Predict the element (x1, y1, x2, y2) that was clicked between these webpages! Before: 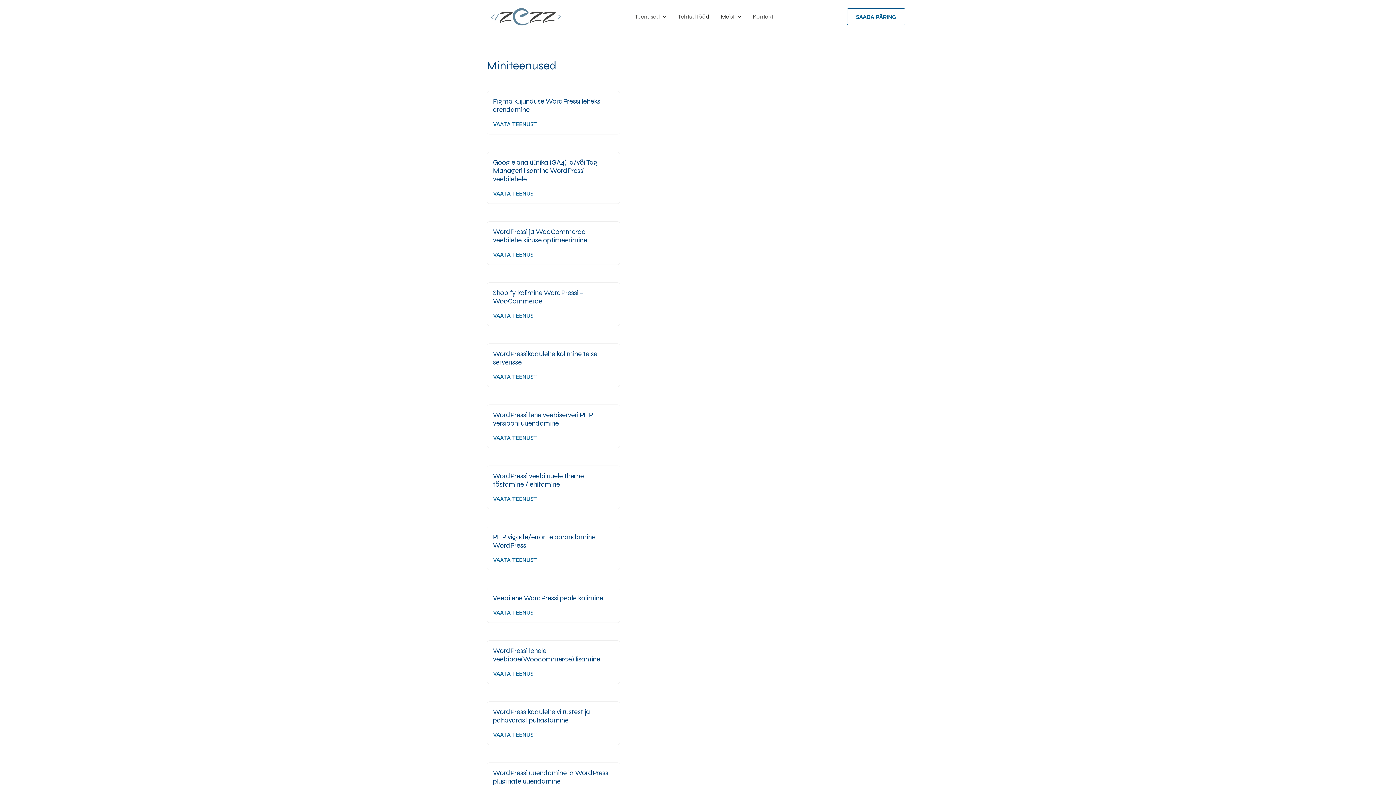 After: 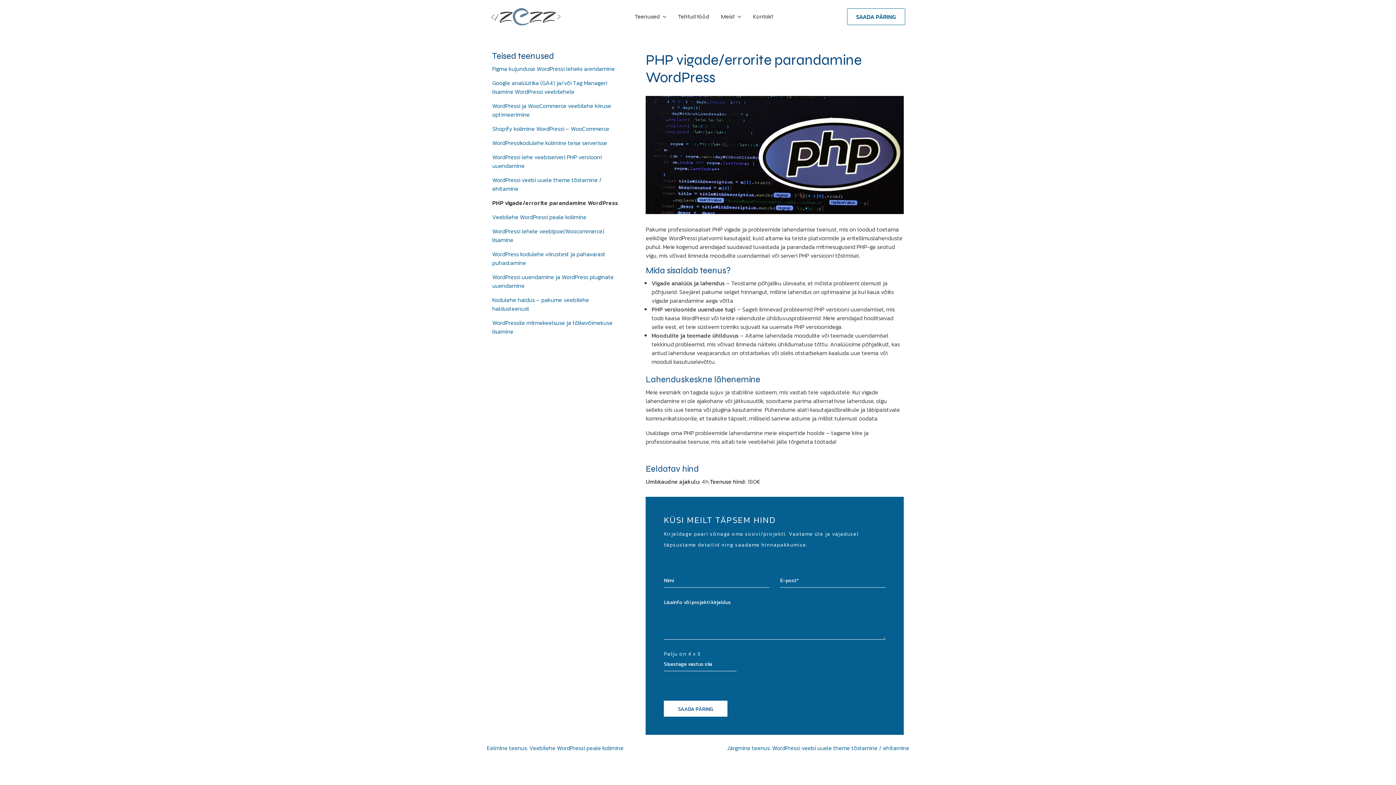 Action: bbox: (493, 533, 614, 564) label: PHP vigade/errorite parandamine WordPress
VAATA TEENUST